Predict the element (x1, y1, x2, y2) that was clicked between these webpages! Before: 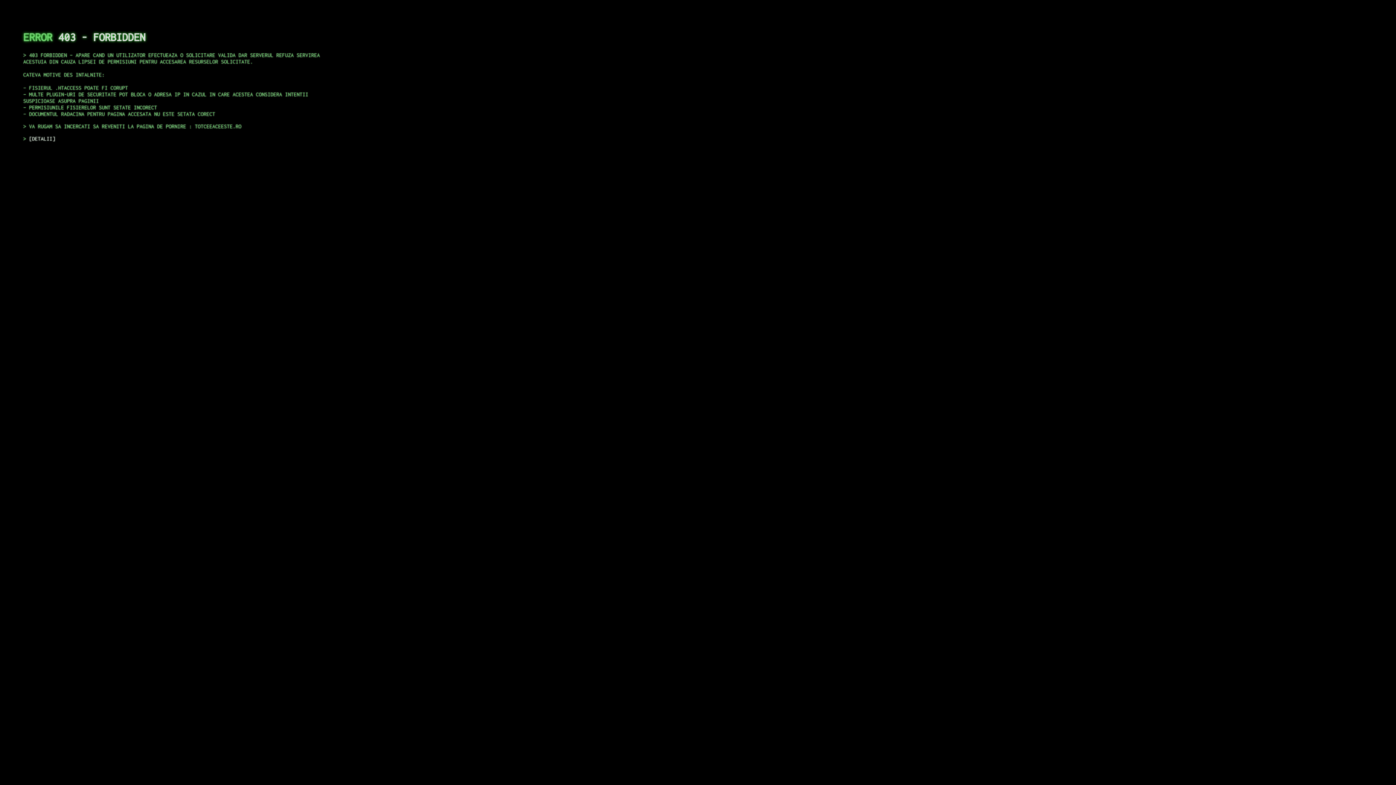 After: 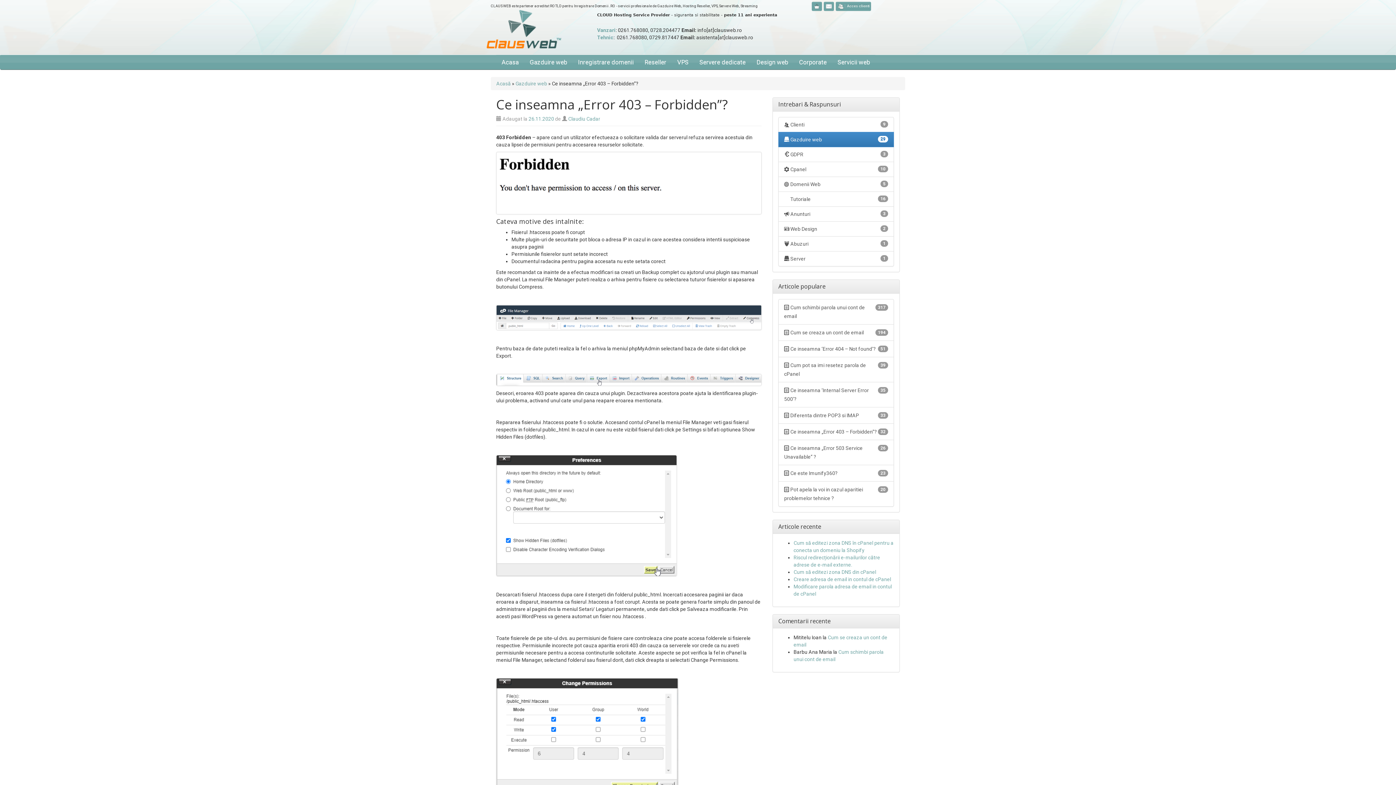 Action: bbox: (29, 135, 55, 141) label: DETALII